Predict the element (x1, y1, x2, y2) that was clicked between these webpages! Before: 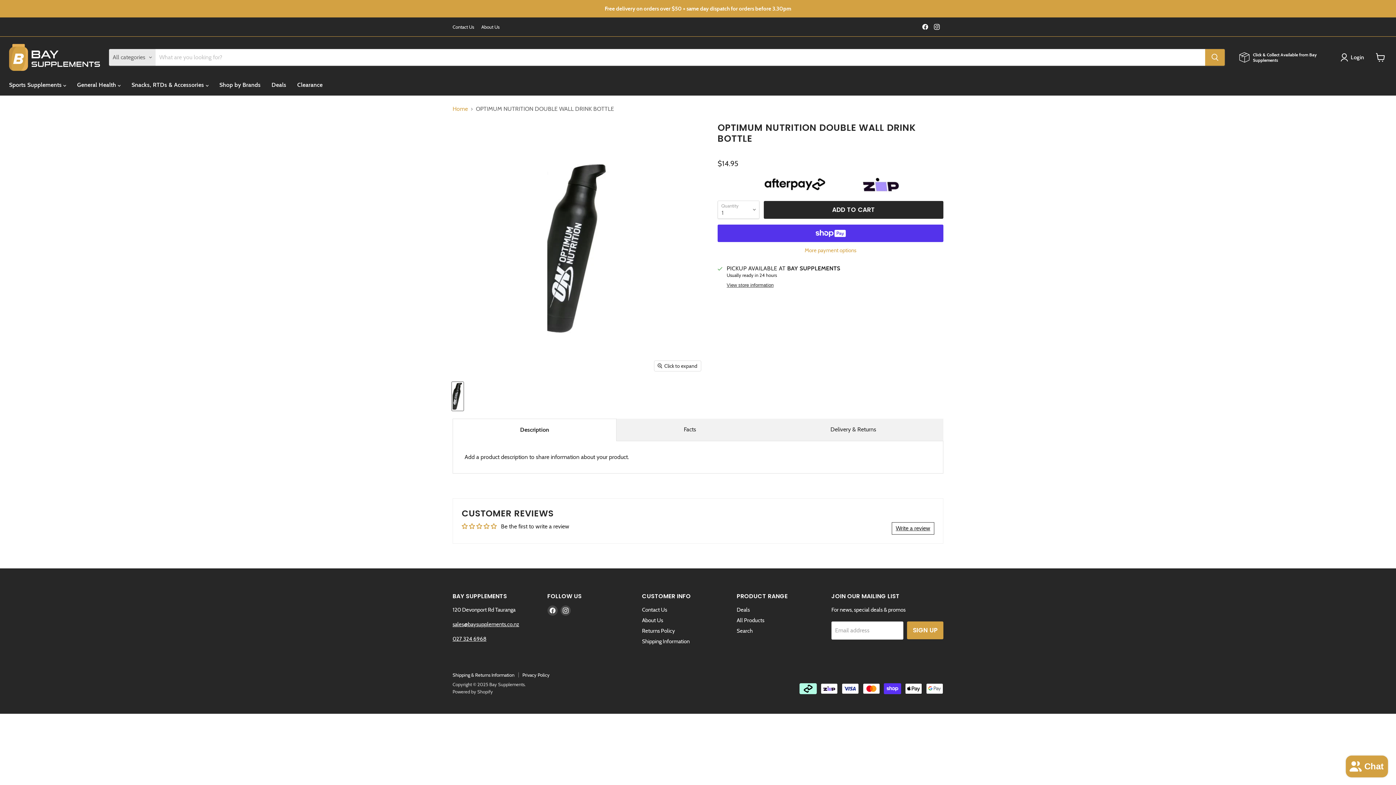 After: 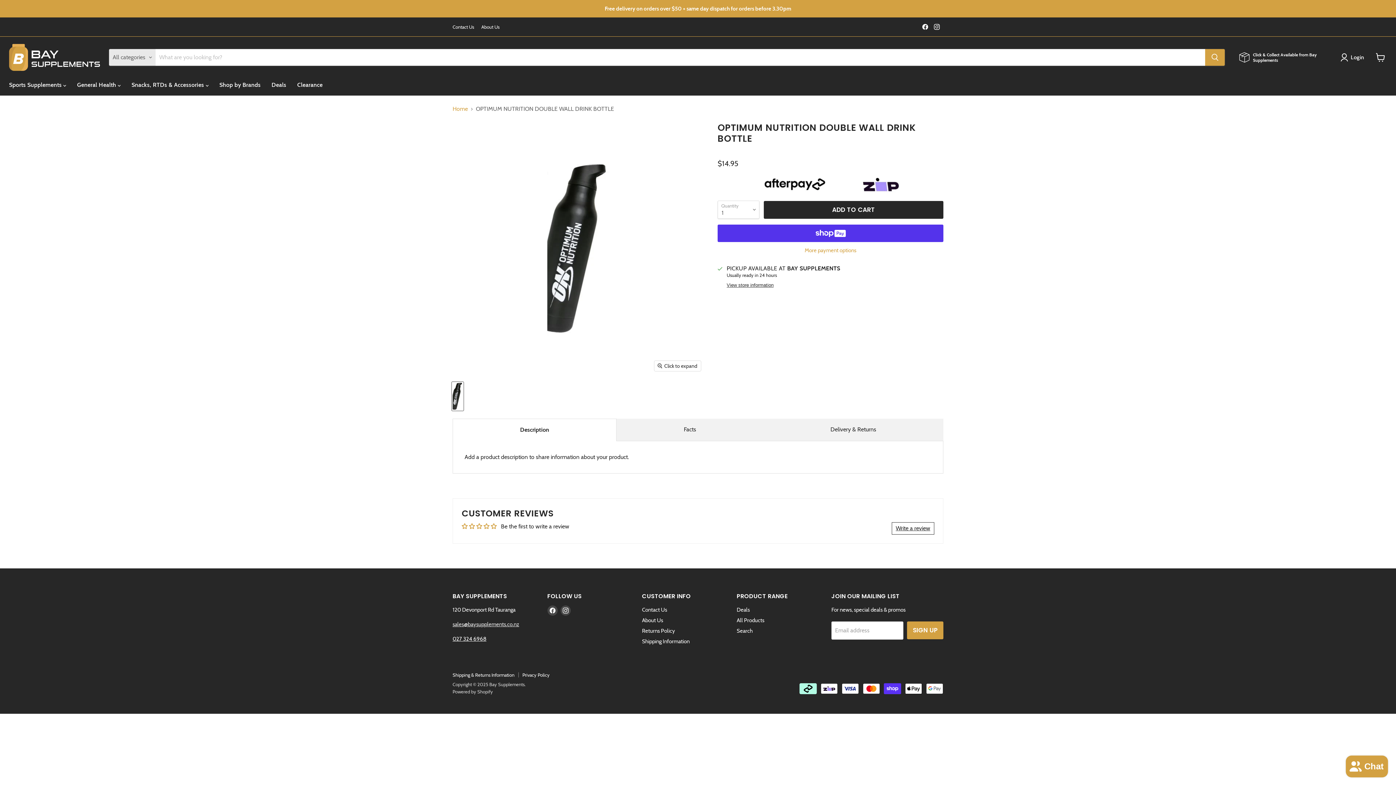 Action: bbox: (452, 621, 519, 627) label: sales@baysupplements.co.nz